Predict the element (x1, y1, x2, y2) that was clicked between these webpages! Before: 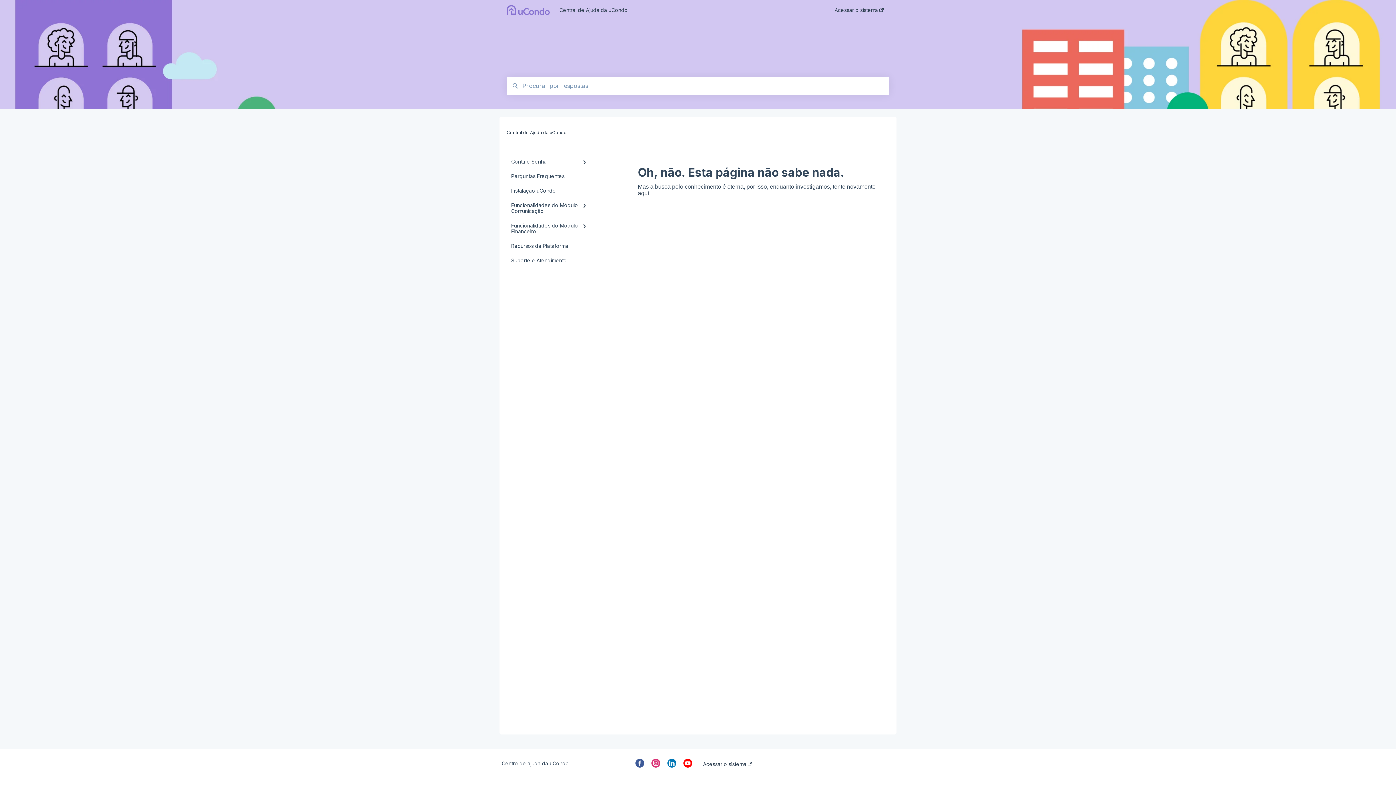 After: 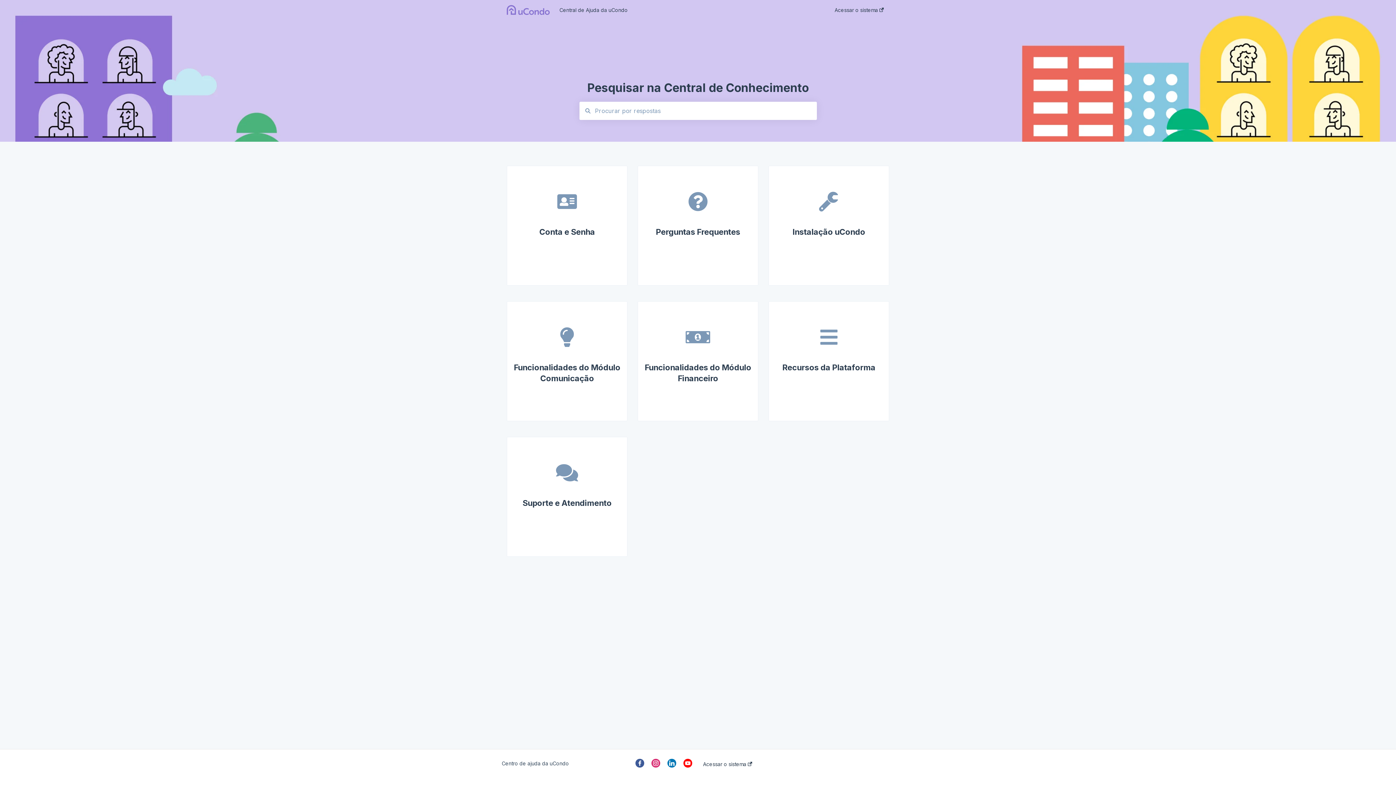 Action: bbox: (506, 130, 566, 135) label: Central de Ajuda da uCondo